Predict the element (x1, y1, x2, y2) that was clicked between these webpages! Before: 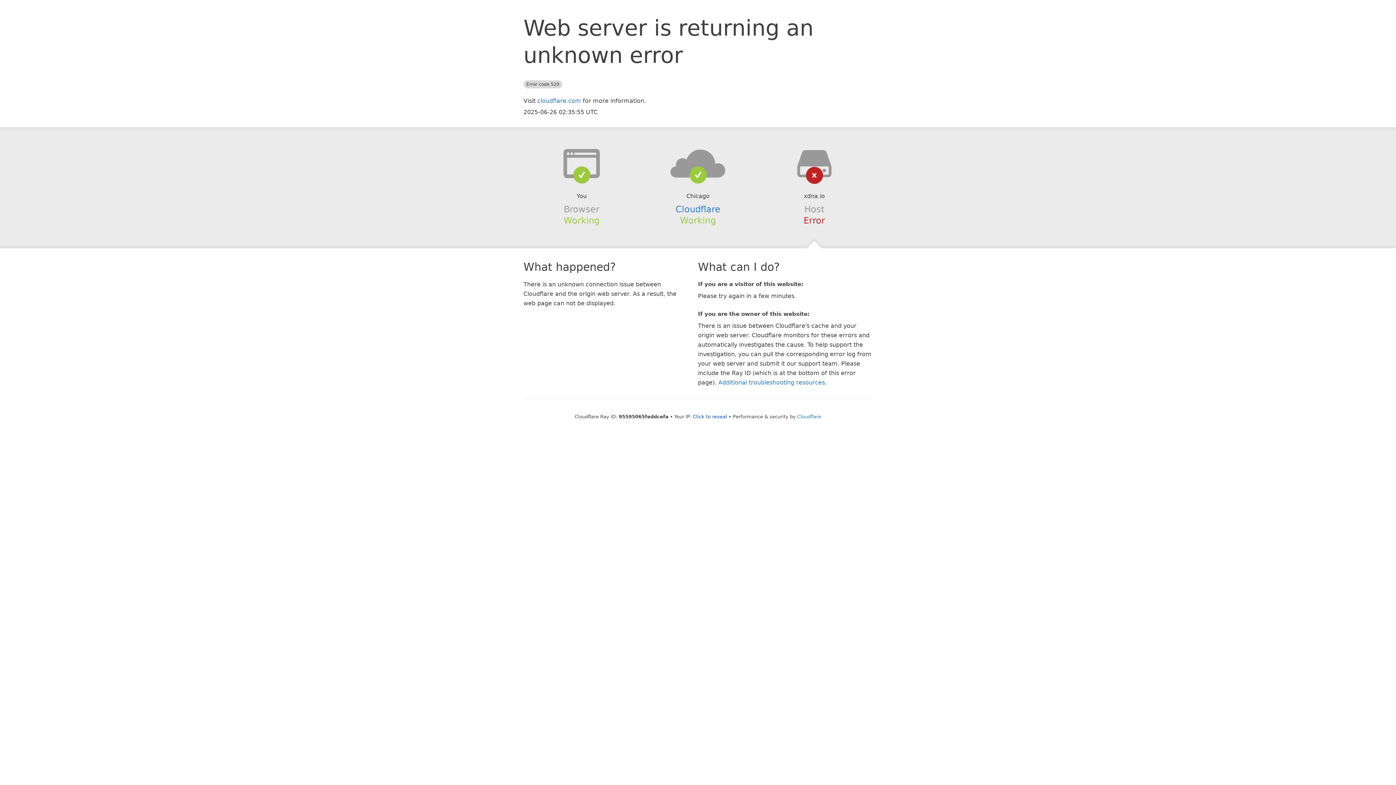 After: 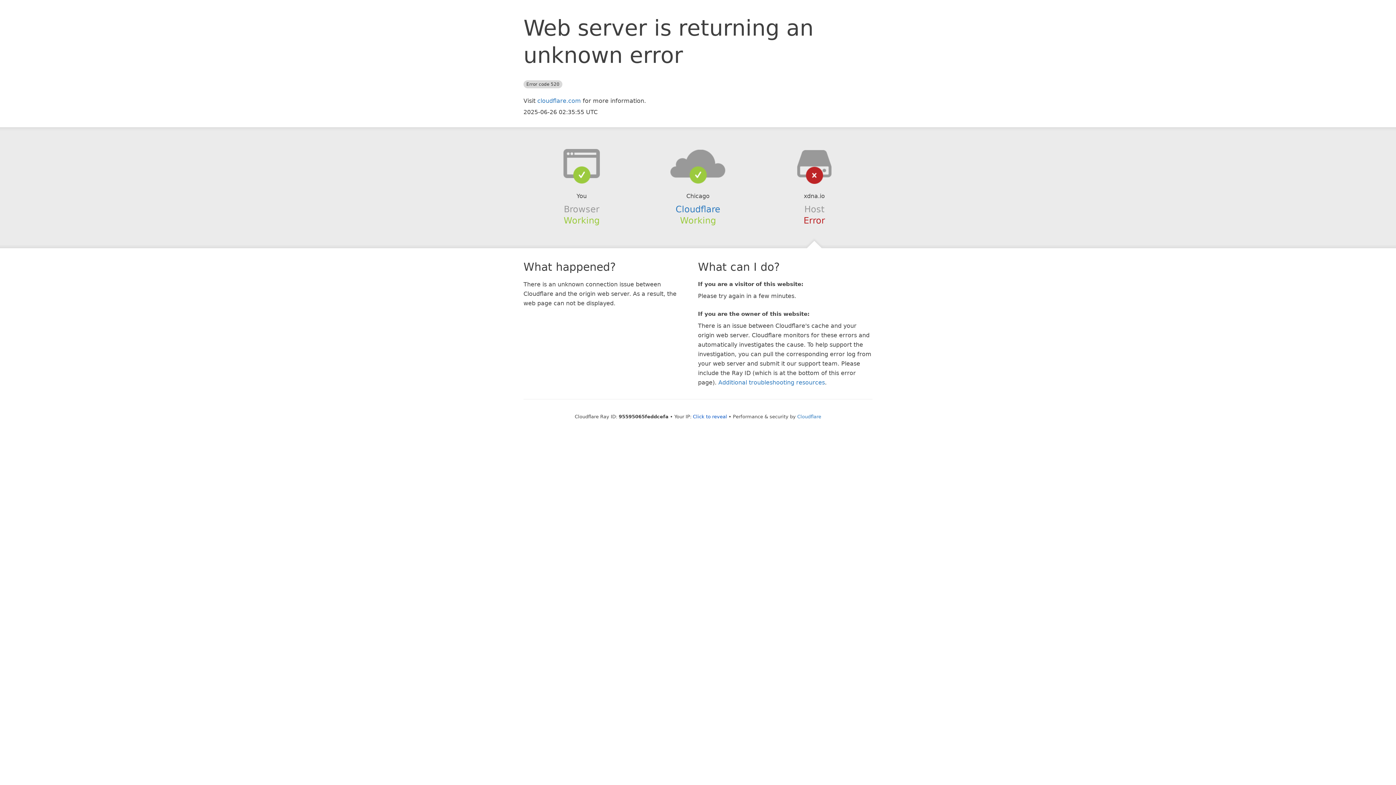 Action: bbox: (639, 148, 756, 178)